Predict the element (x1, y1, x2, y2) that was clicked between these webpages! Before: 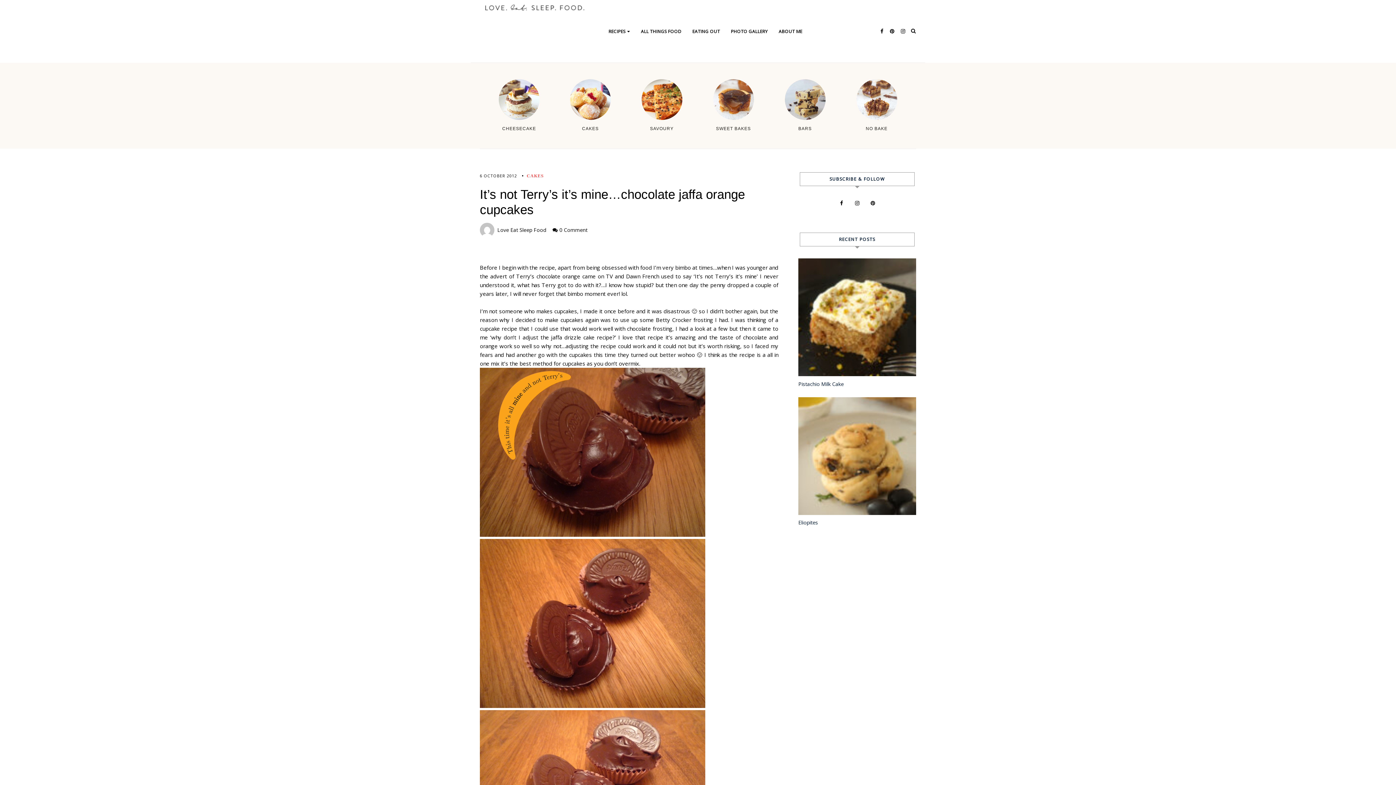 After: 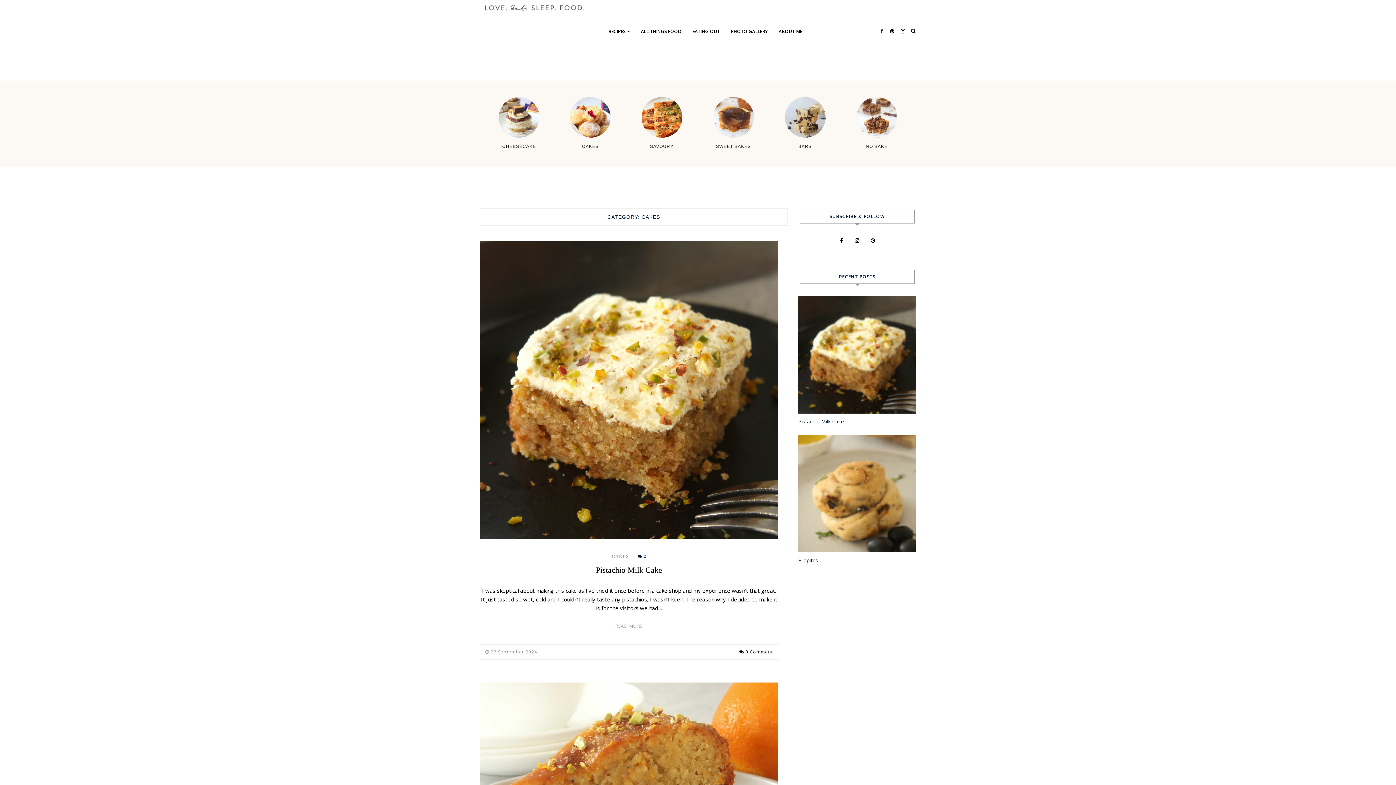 Action: label: CAKES bbox: (526, 173, 544, 178)